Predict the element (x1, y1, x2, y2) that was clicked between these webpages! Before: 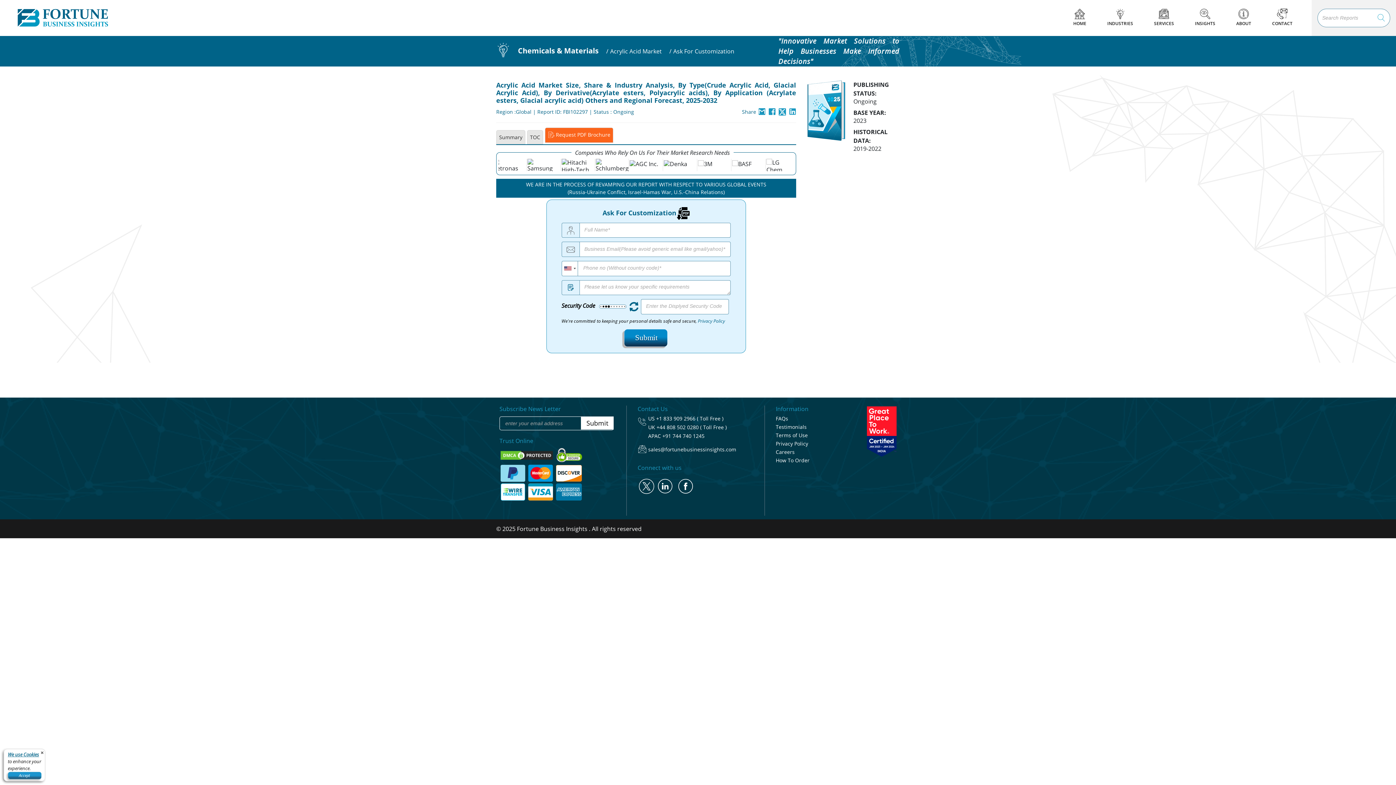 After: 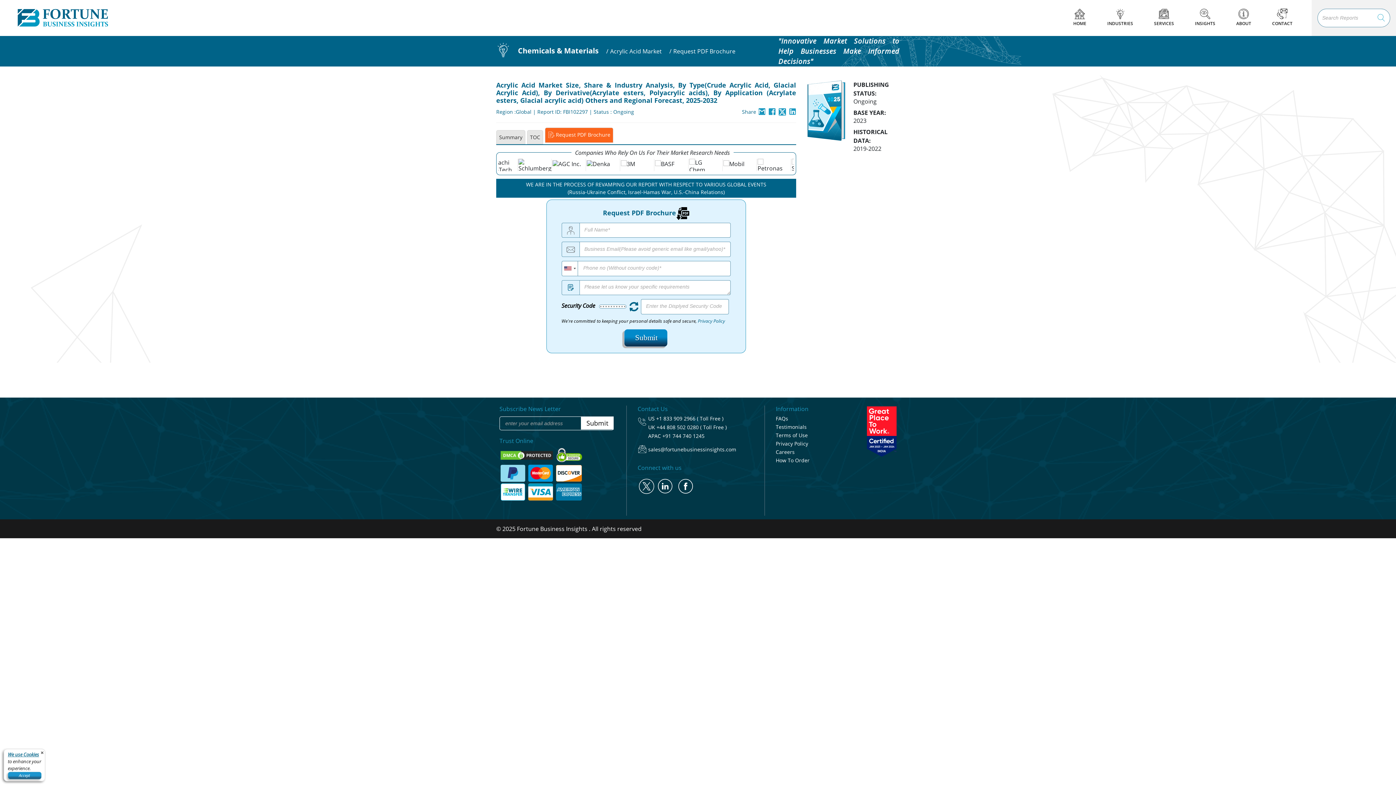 Action: label: Request PDF Brochure bbox: (545, 127, 613, 142)